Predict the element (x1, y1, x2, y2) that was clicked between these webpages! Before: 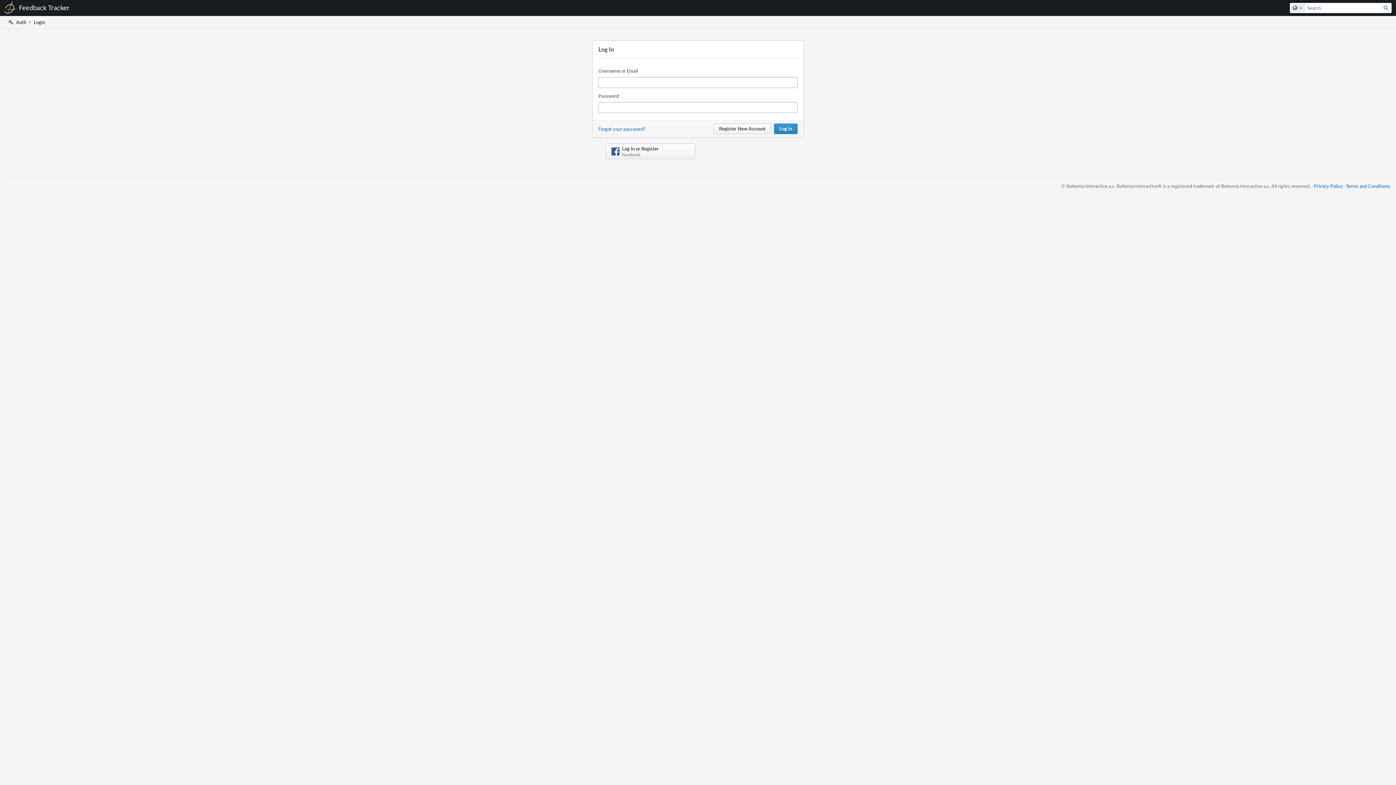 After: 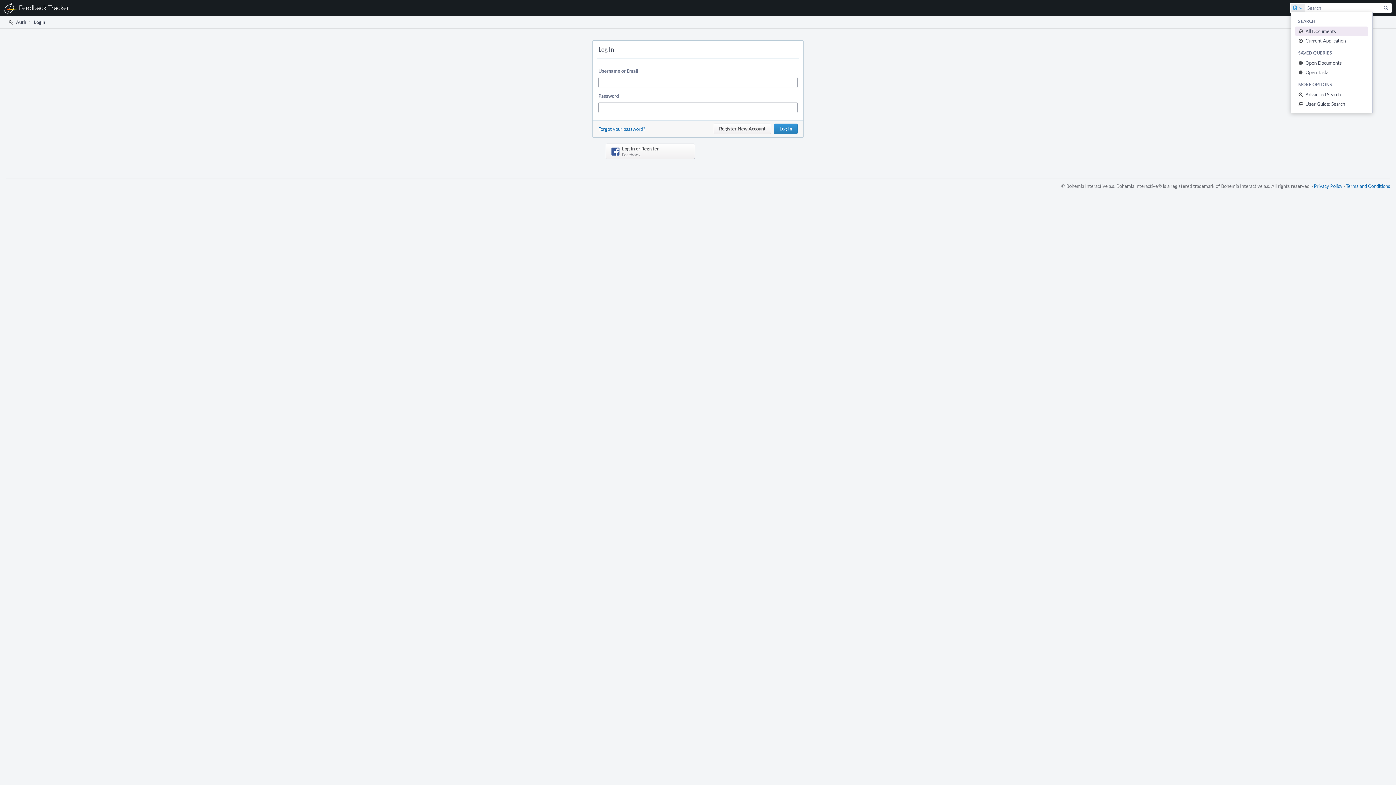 Action: label: Configure Global Search bbox: (1290, 3, 1305, 12)